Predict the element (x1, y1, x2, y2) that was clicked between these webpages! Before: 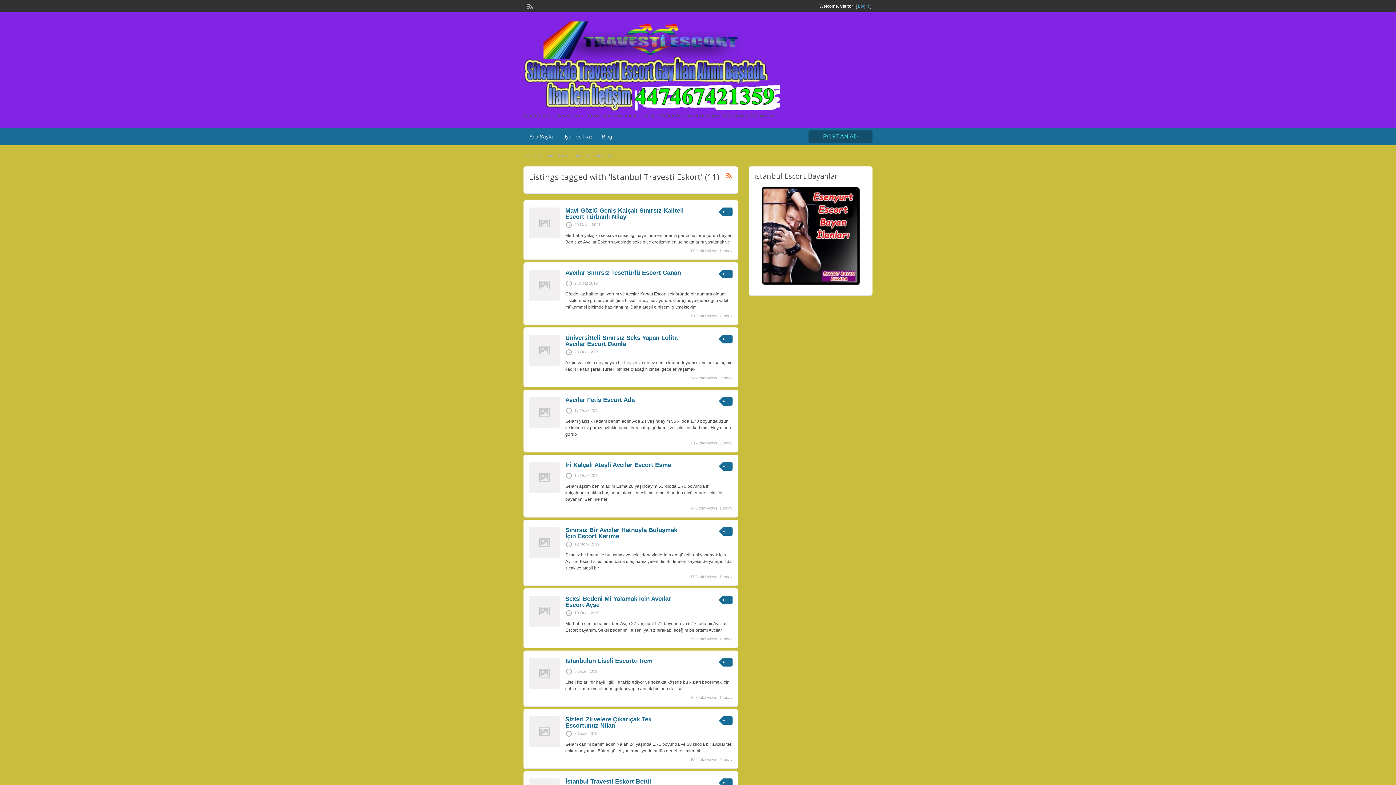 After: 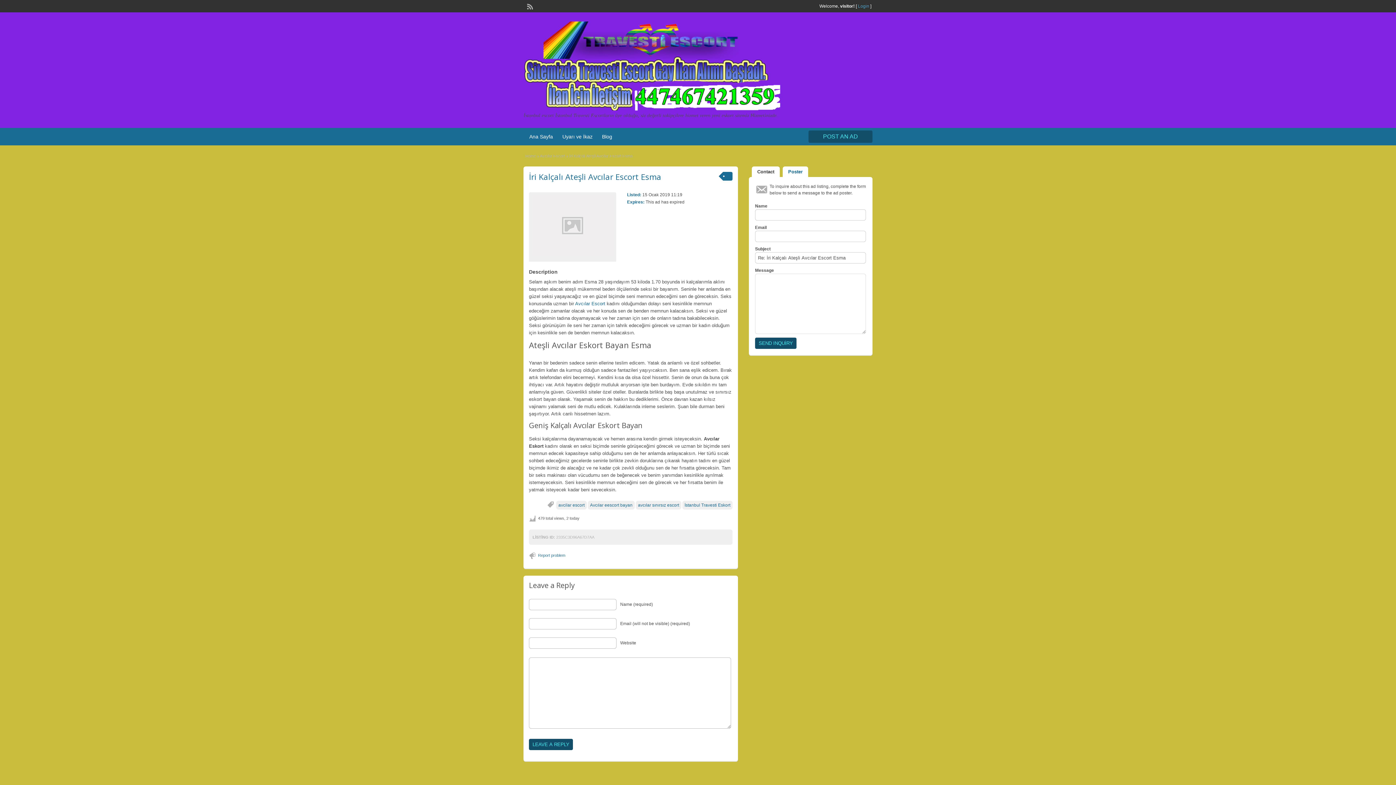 Action: bbox: (529, 489, 560, 494)